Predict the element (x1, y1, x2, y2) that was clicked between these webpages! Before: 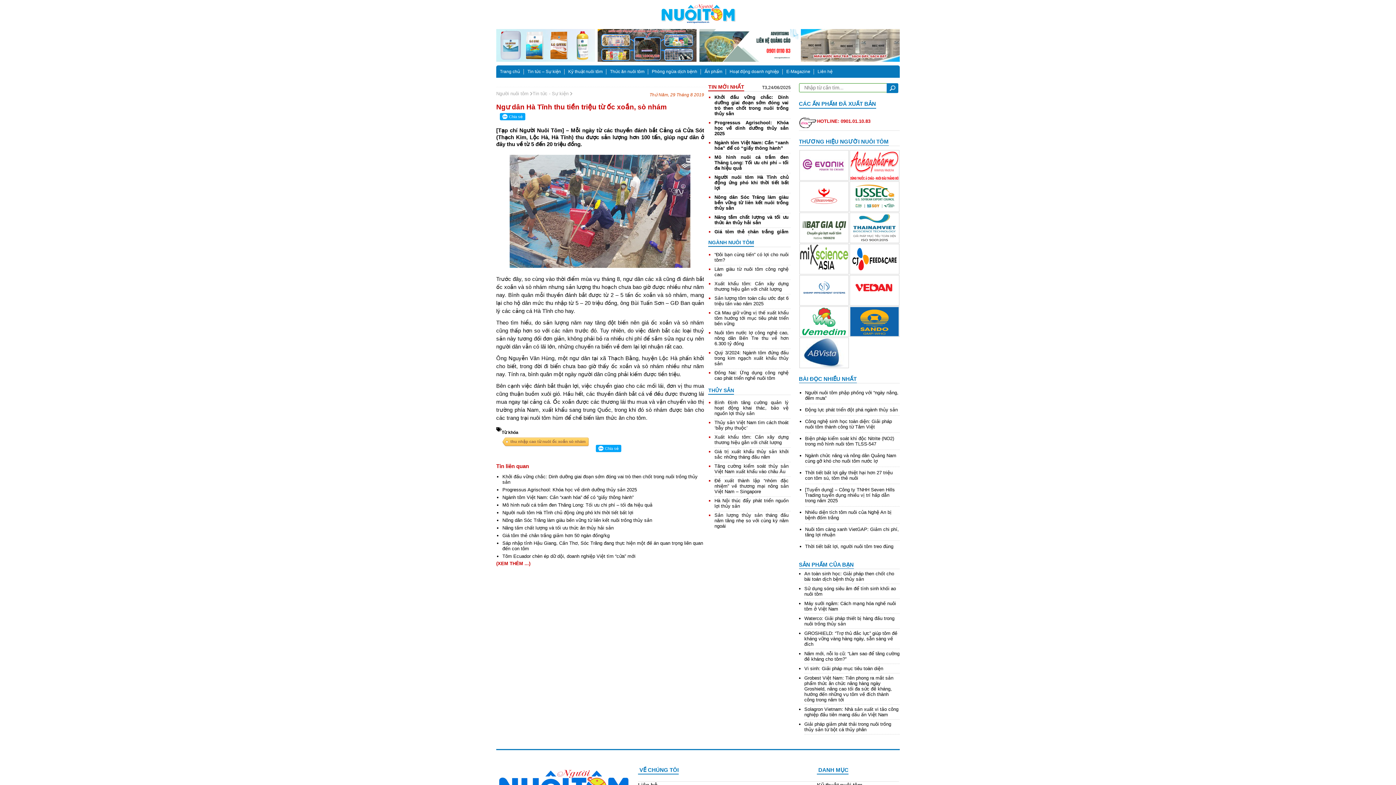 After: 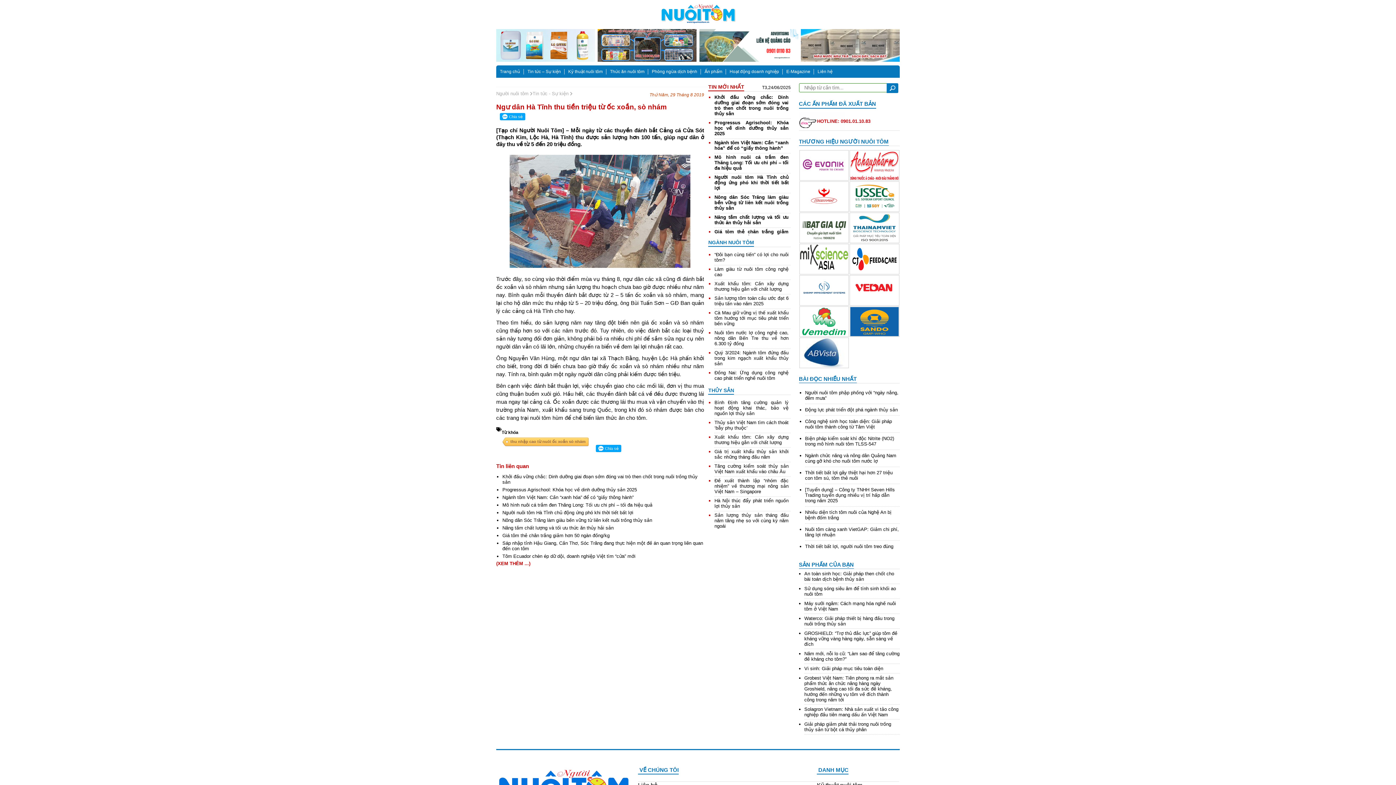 Action: label: BÀI ĐỌC NHIỀU NHẤT bbox: (799, 443, 856, 451)